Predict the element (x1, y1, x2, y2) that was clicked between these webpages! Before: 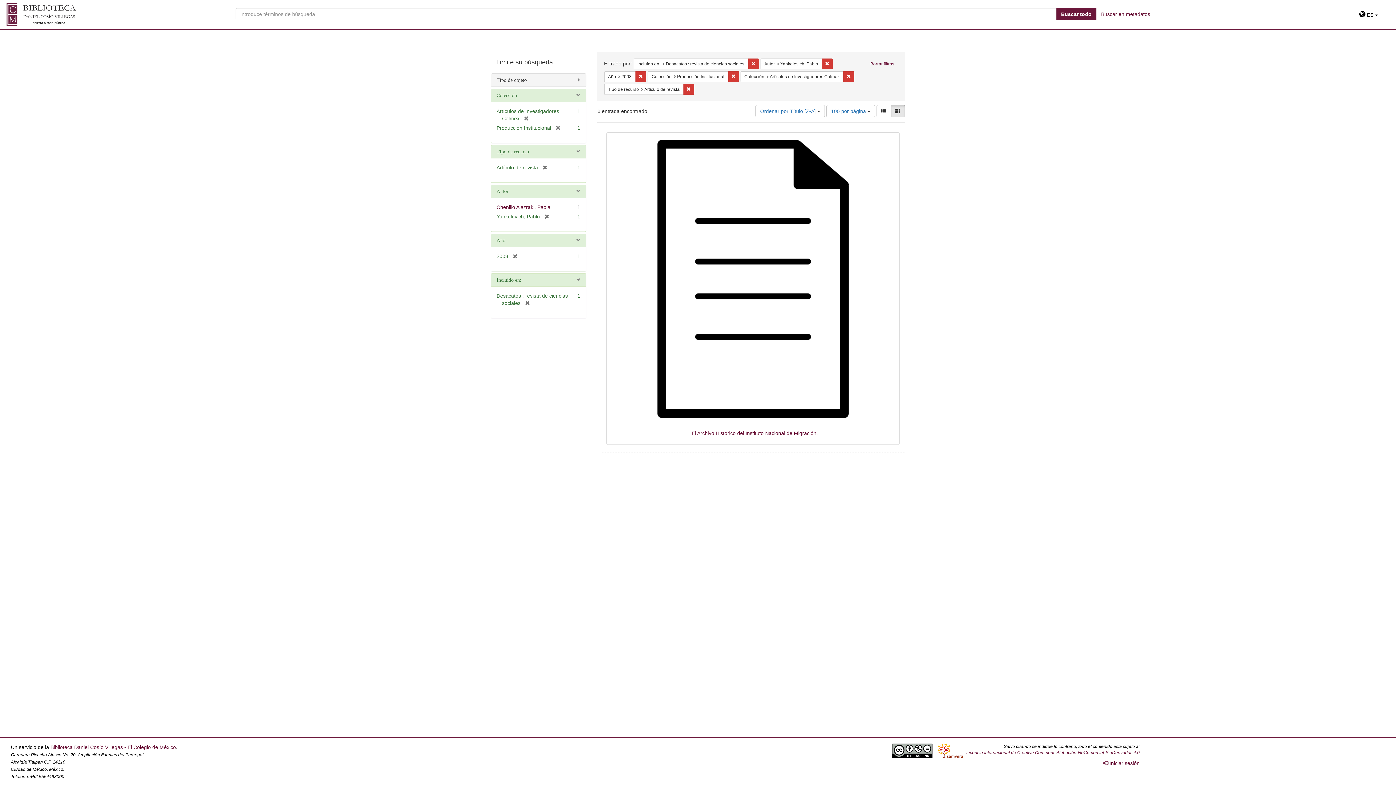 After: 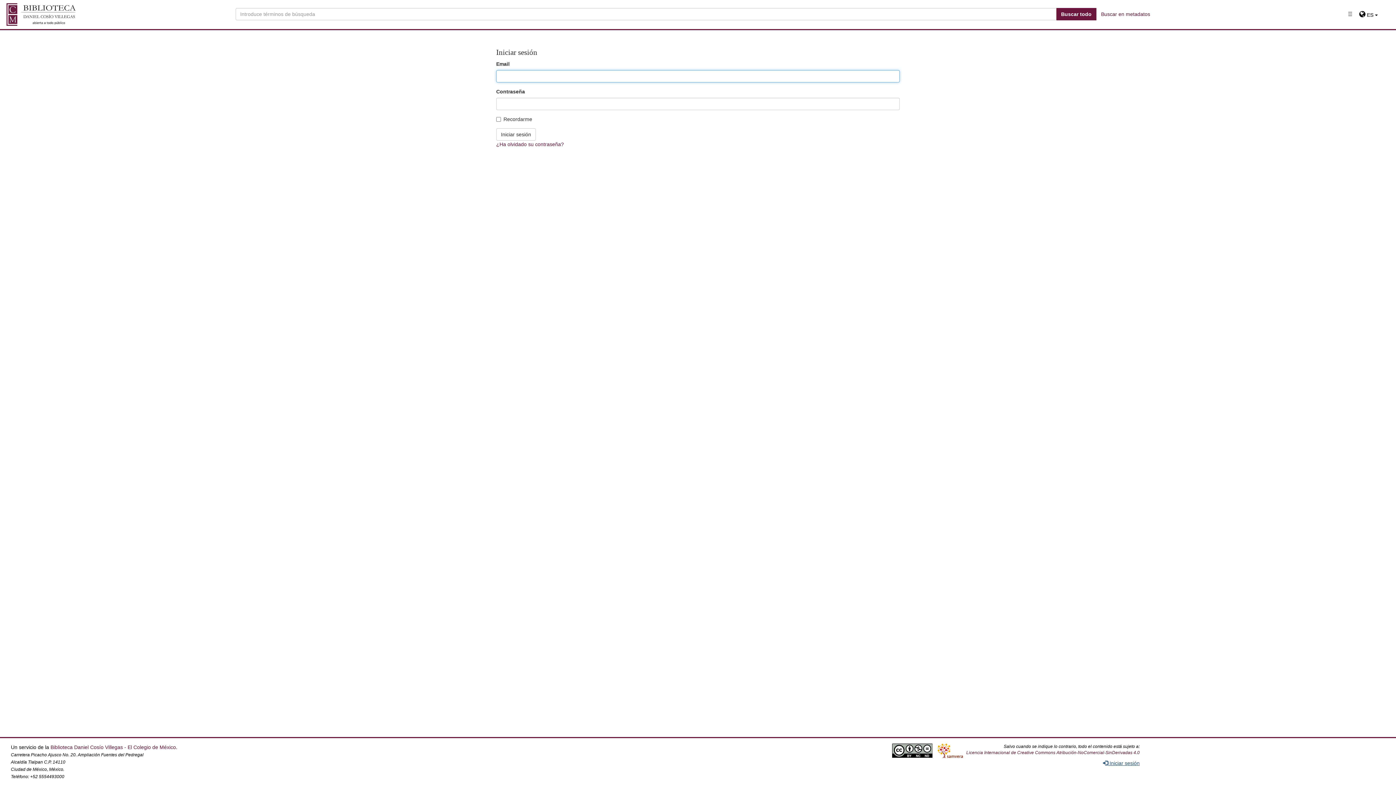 Action: label:  Iniciar sesión bbox: (1103, 760, 1140, 766)